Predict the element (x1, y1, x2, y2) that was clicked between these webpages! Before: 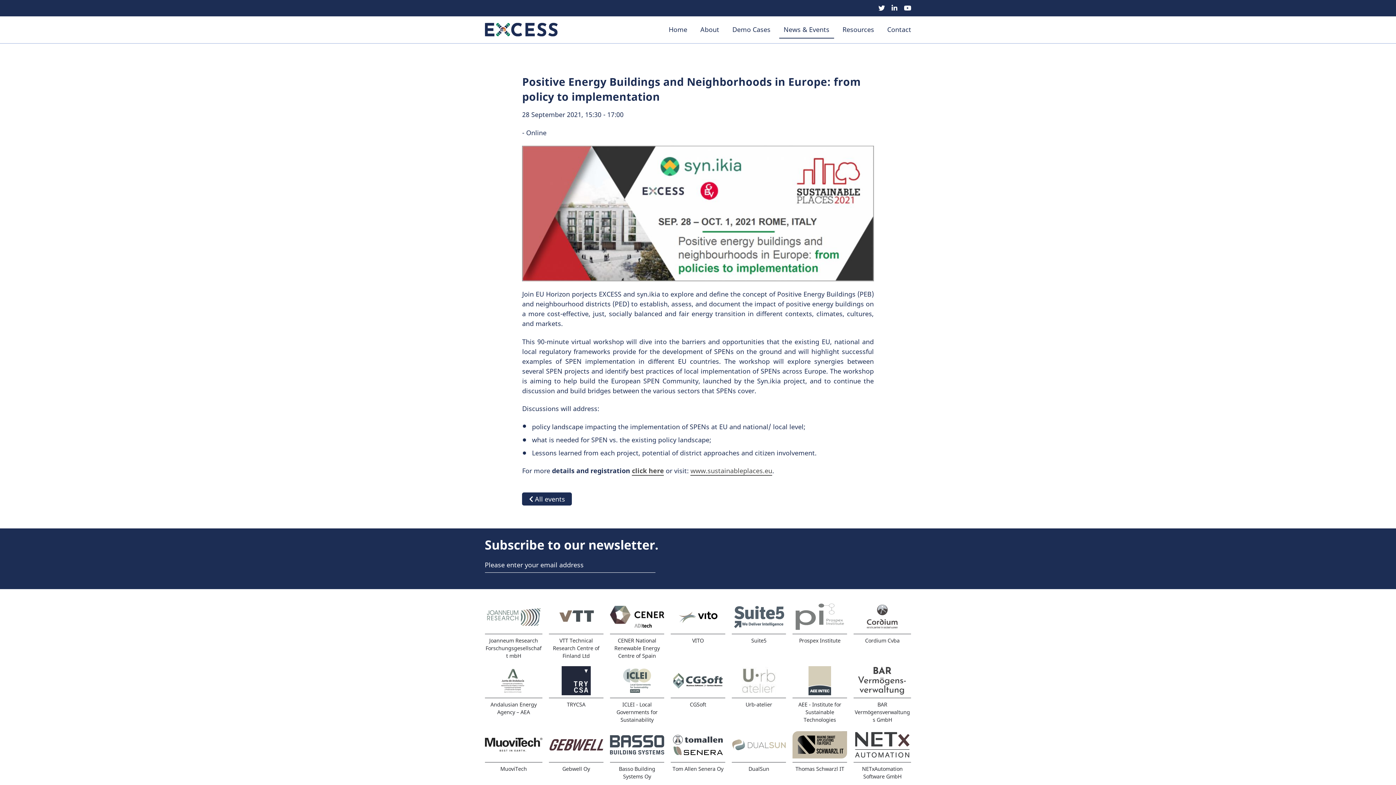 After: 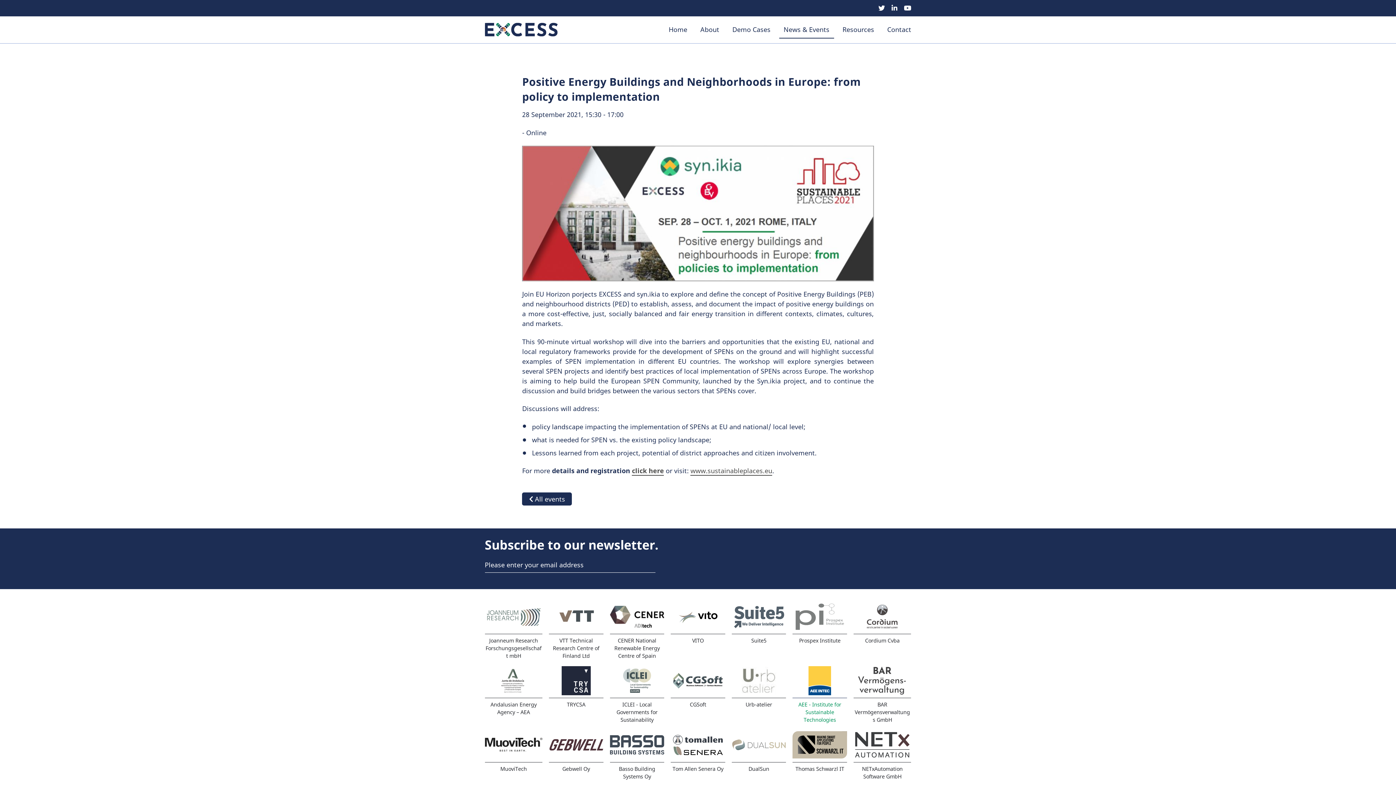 Action: bbox: (789, 663, 850, 727) label: AEE - Institute for Sustainable Technologies